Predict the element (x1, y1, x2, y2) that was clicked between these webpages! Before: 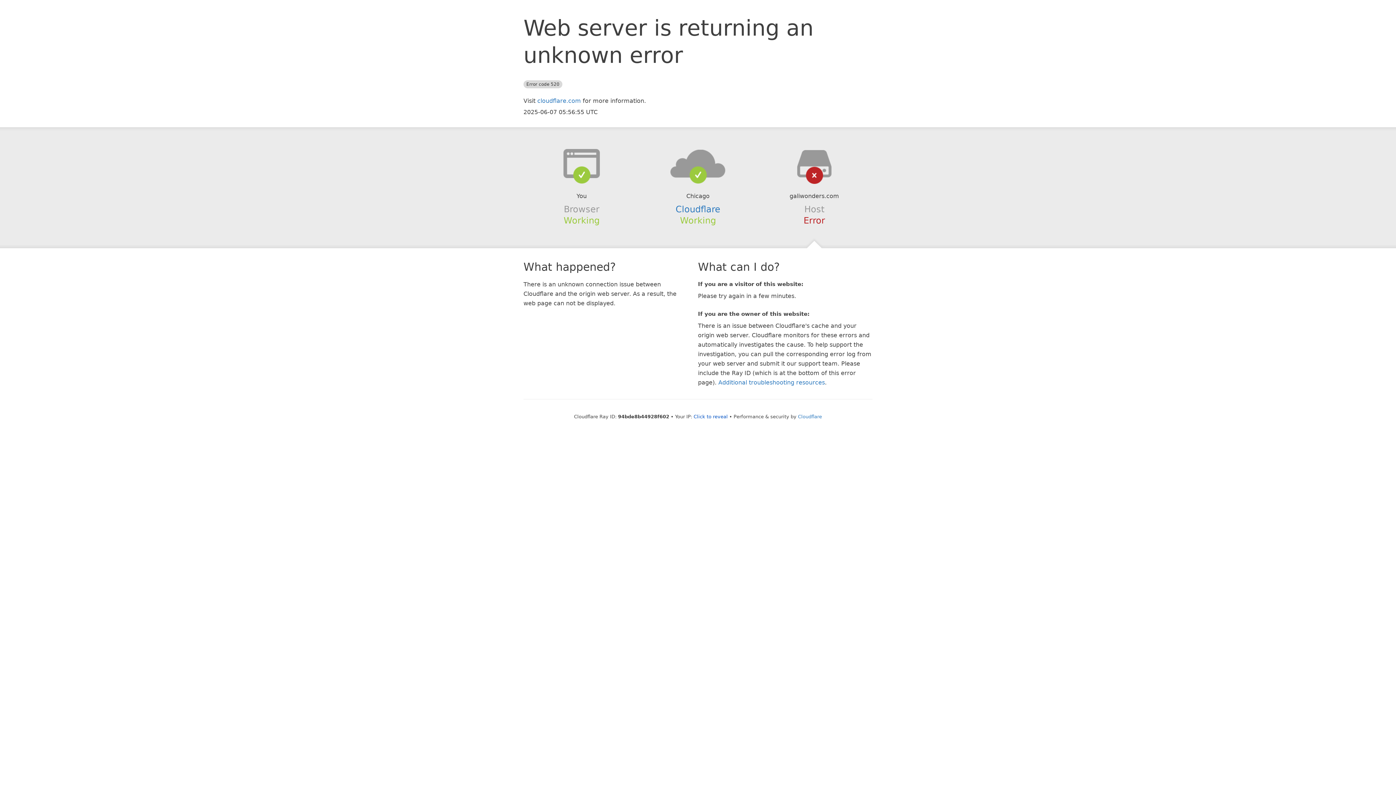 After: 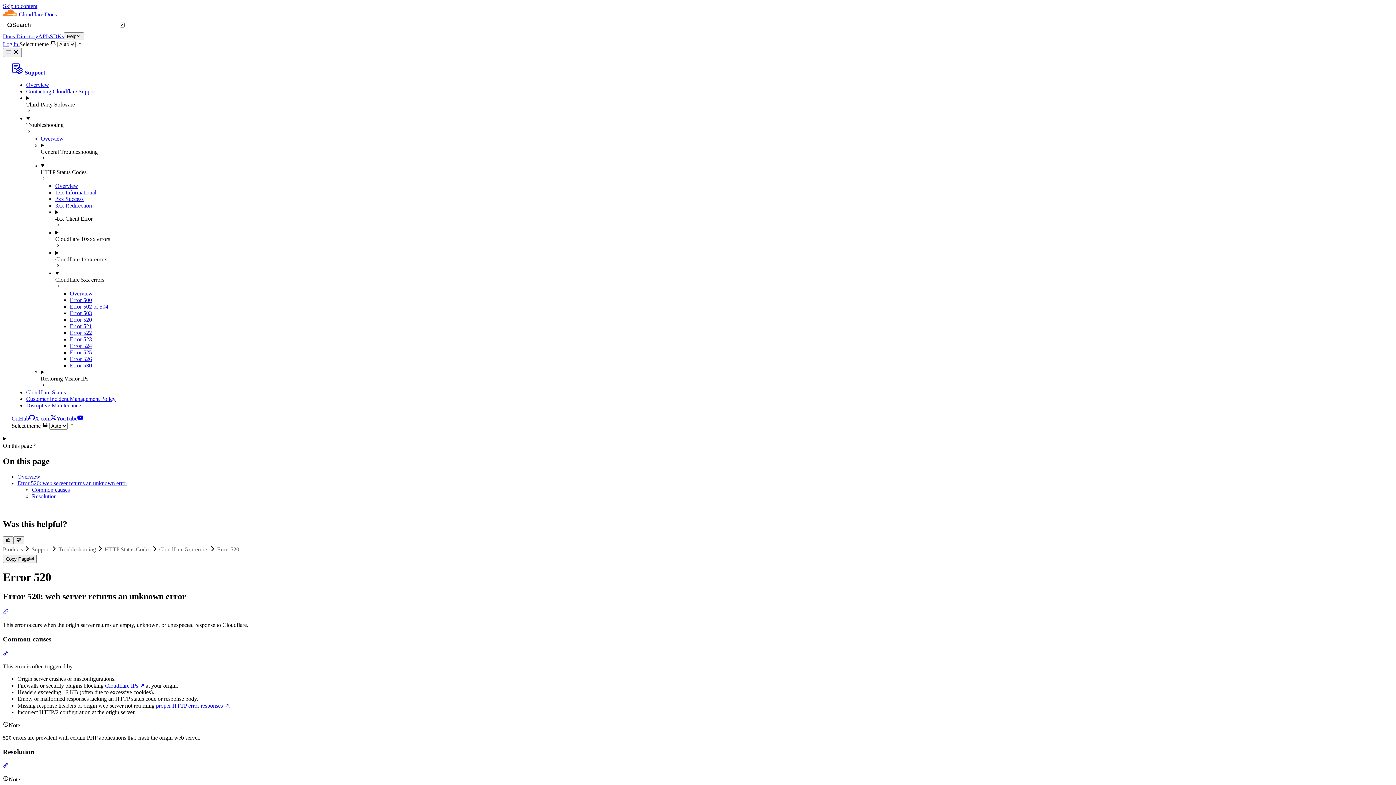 Action: label: Additional troubleshooting resources bbox: (718, 379, 825, 386)